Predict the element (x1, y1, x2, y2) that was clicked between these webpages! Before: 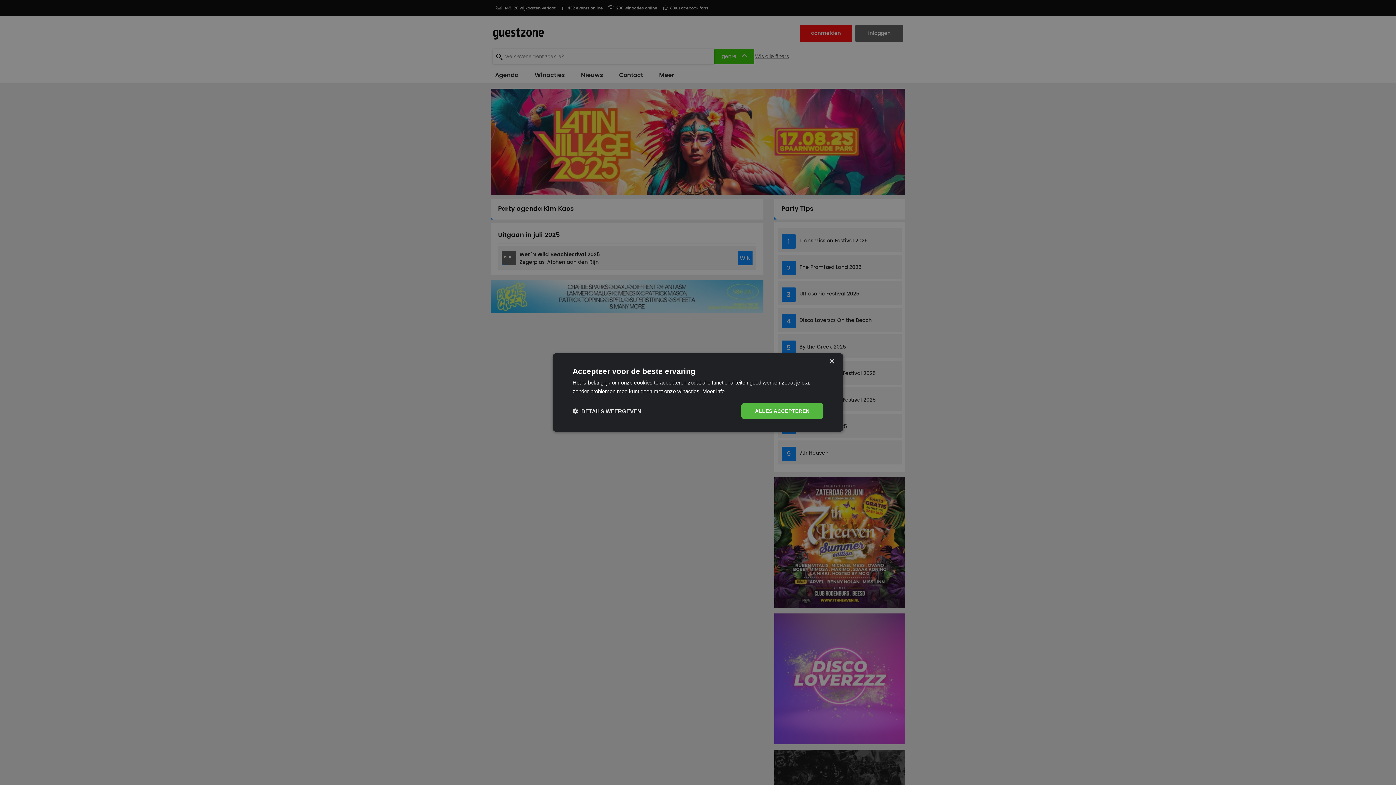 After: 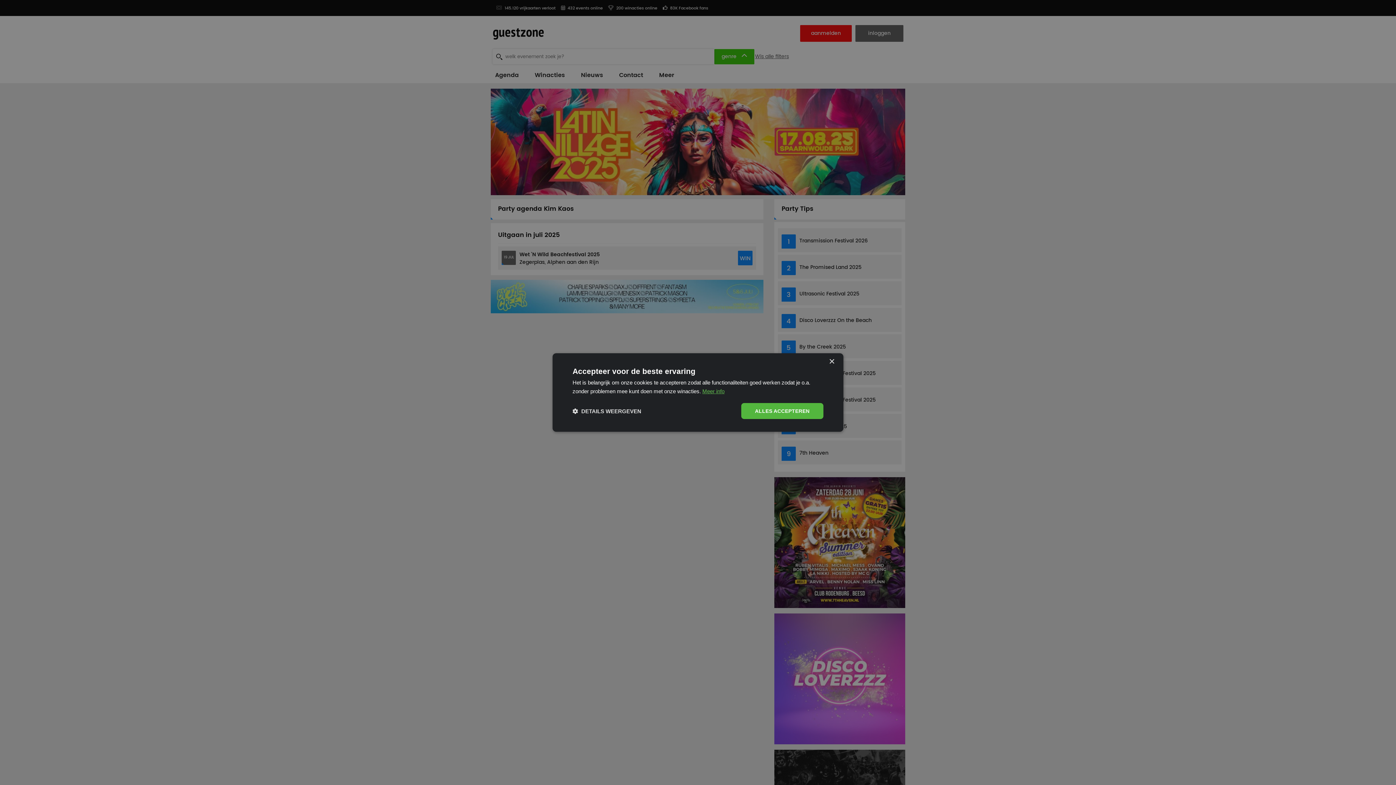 Action: bbox: (702, 388, 724, 394) label: Meer info, opens a new window